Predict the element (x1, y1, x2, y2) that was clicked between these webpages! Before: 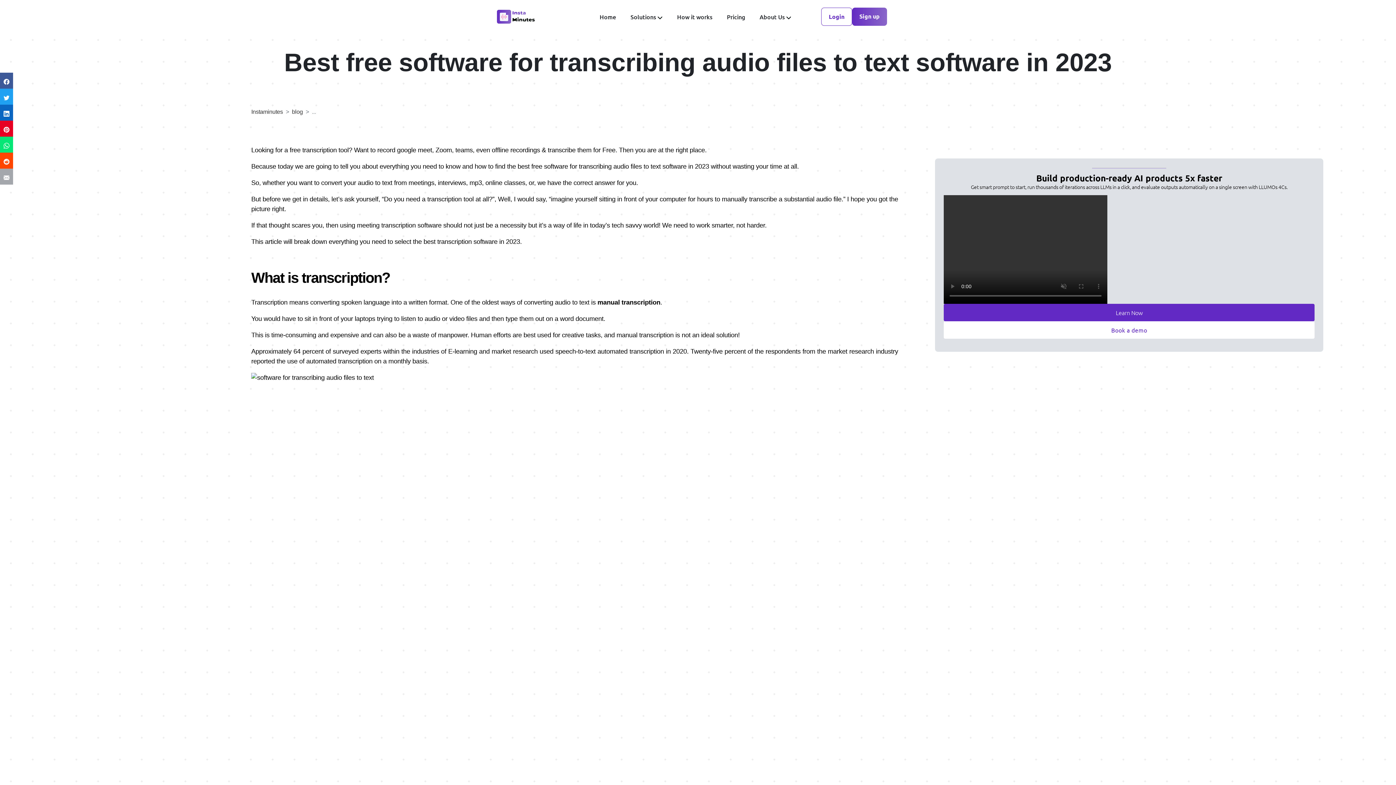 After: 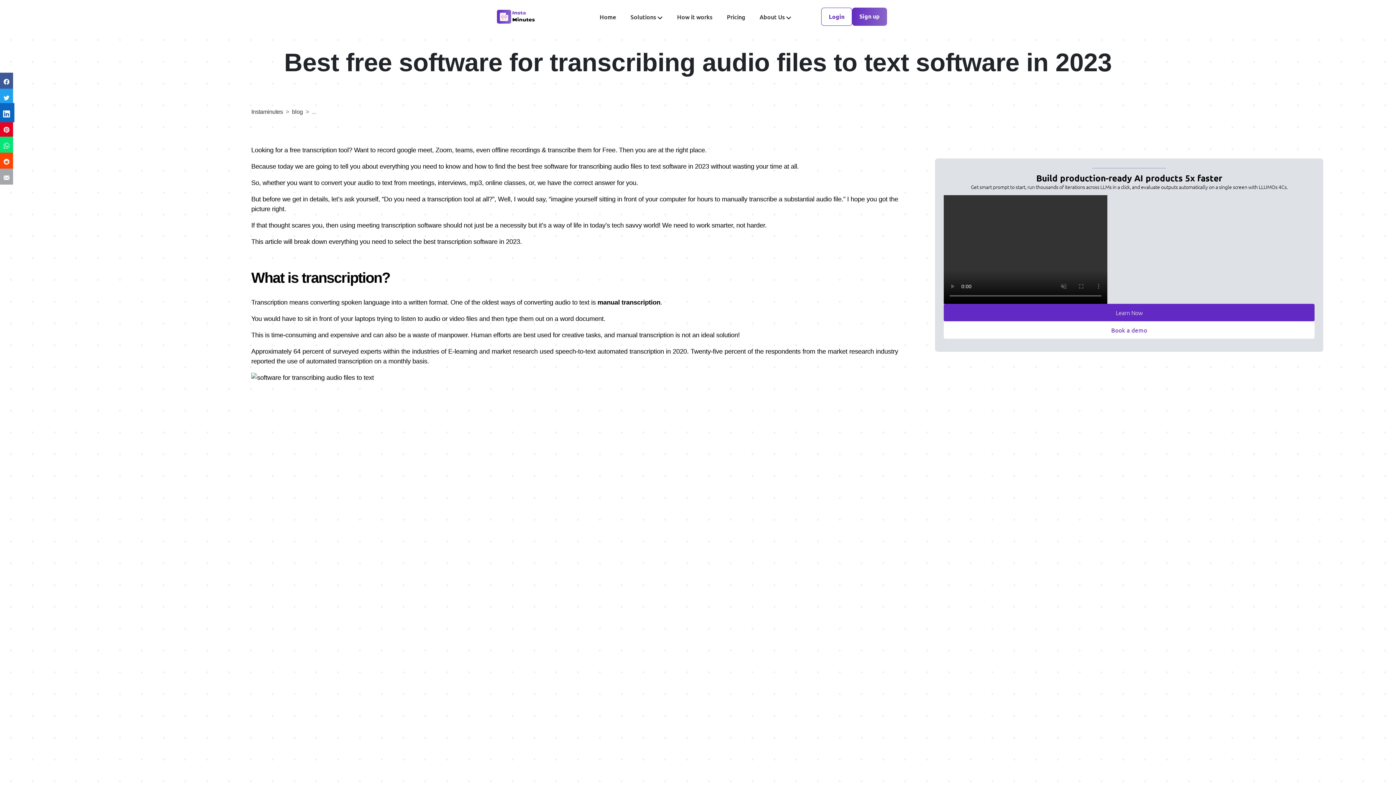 Action: bbox: (3, 109, 9, 116)